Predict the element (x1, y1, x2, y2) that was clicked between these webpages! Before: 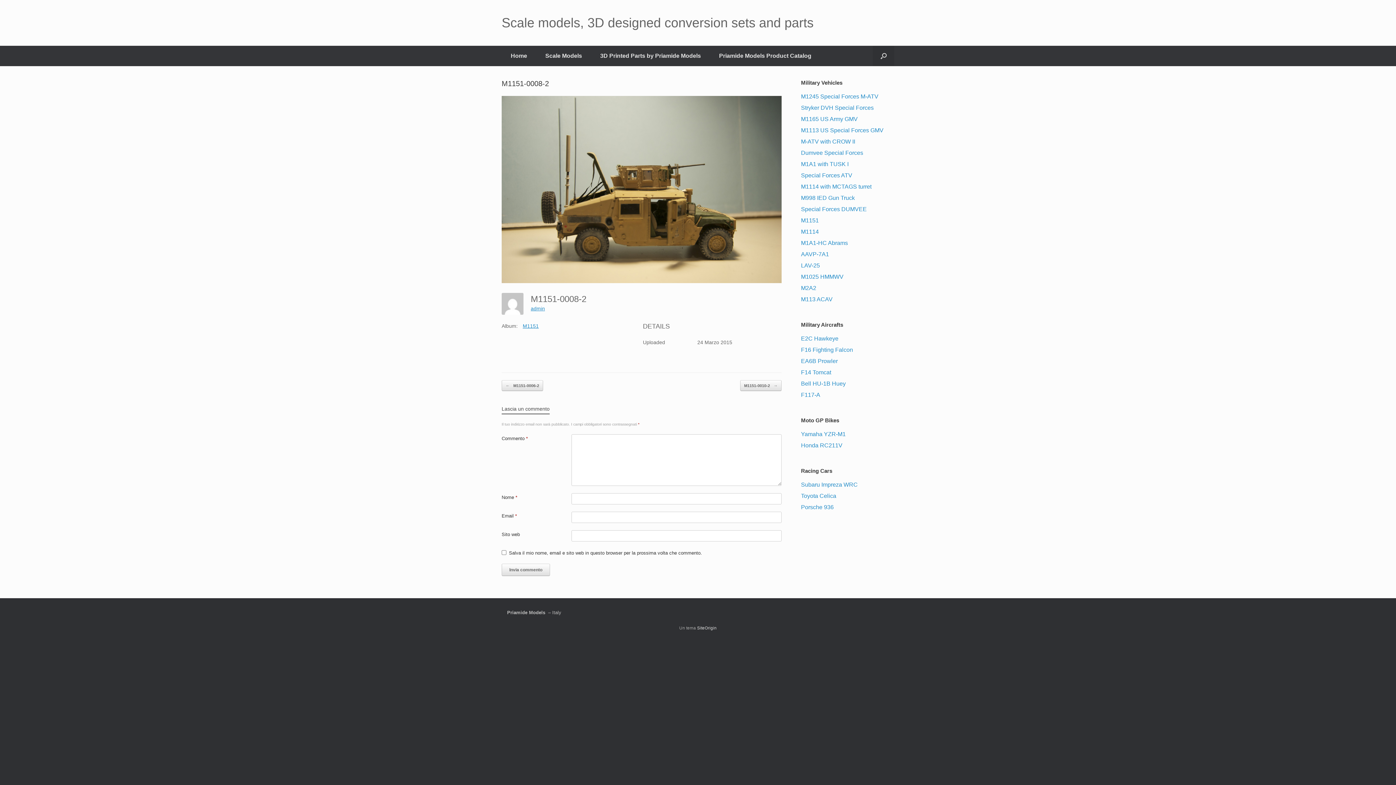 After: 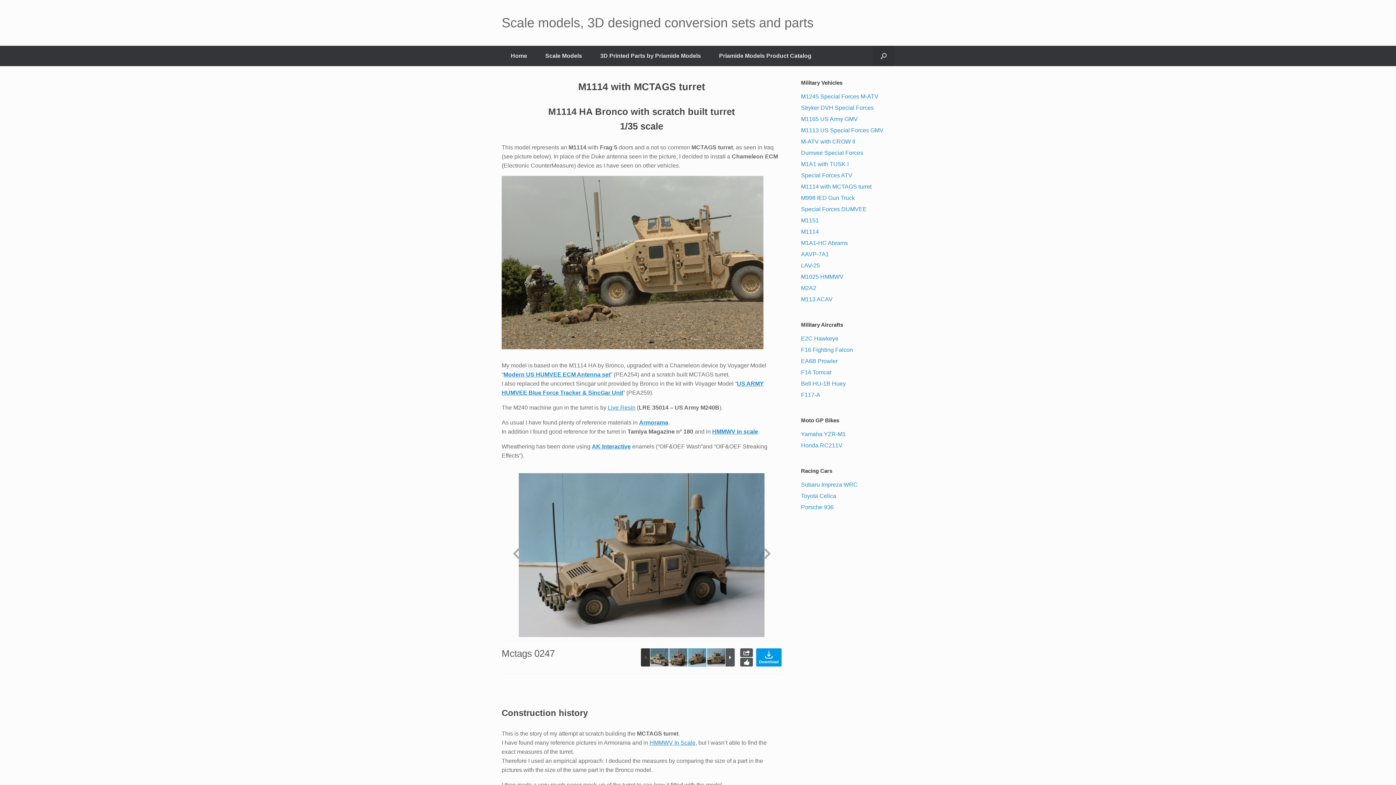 Action: label: M1114 with MCTAGS turret bbox: (801, 183, 871, 189)